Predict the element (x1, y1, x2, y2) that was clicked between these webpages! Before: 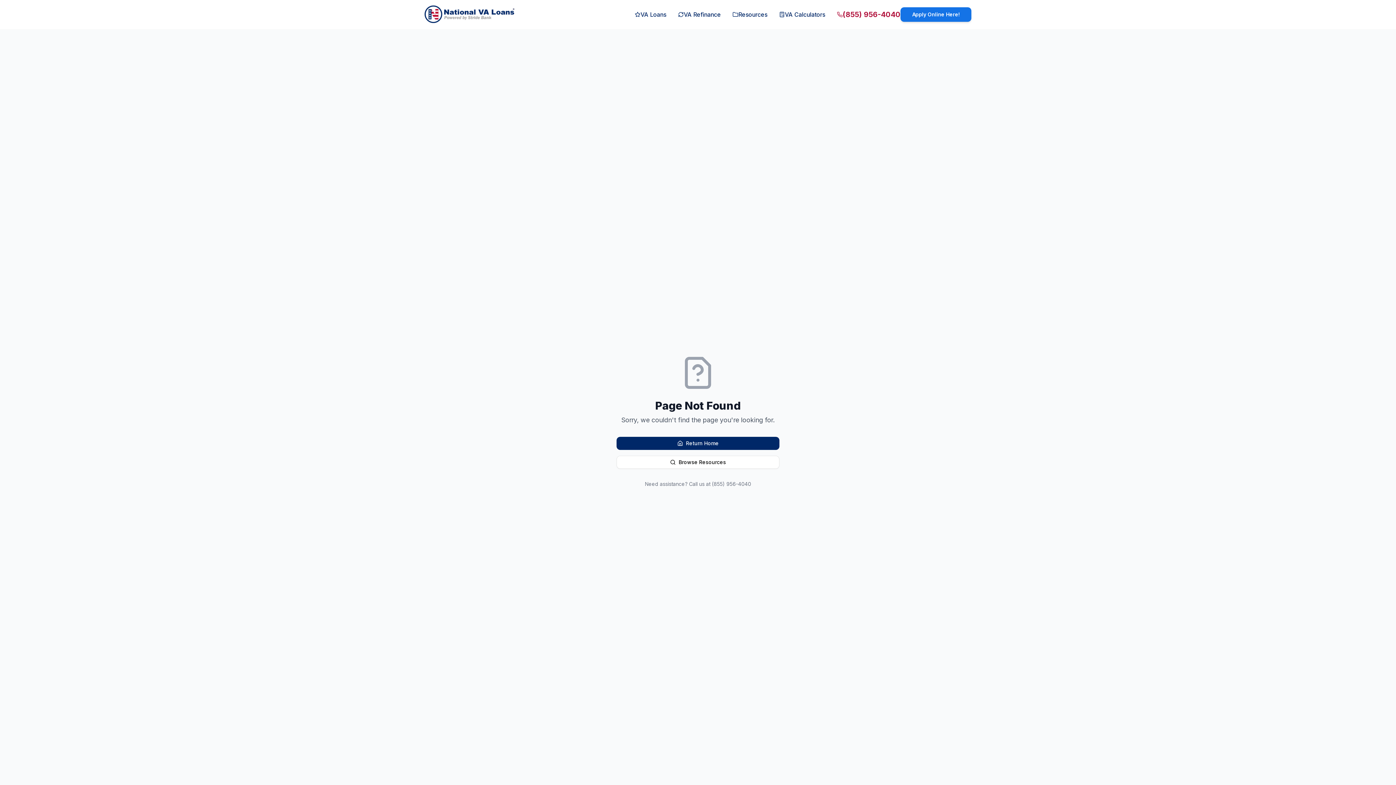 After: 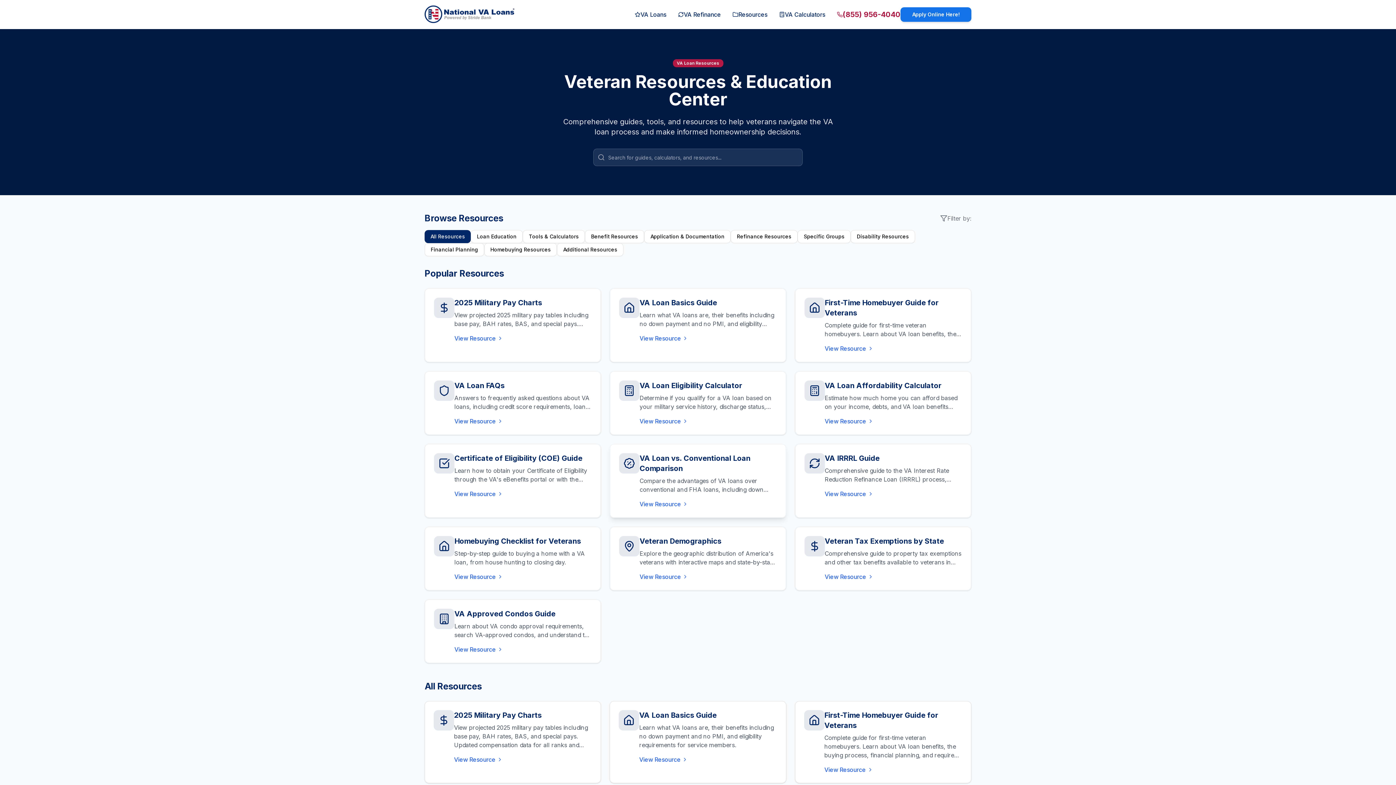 Action: bbox: (616, 456, 779, 469) label: Browse Resources